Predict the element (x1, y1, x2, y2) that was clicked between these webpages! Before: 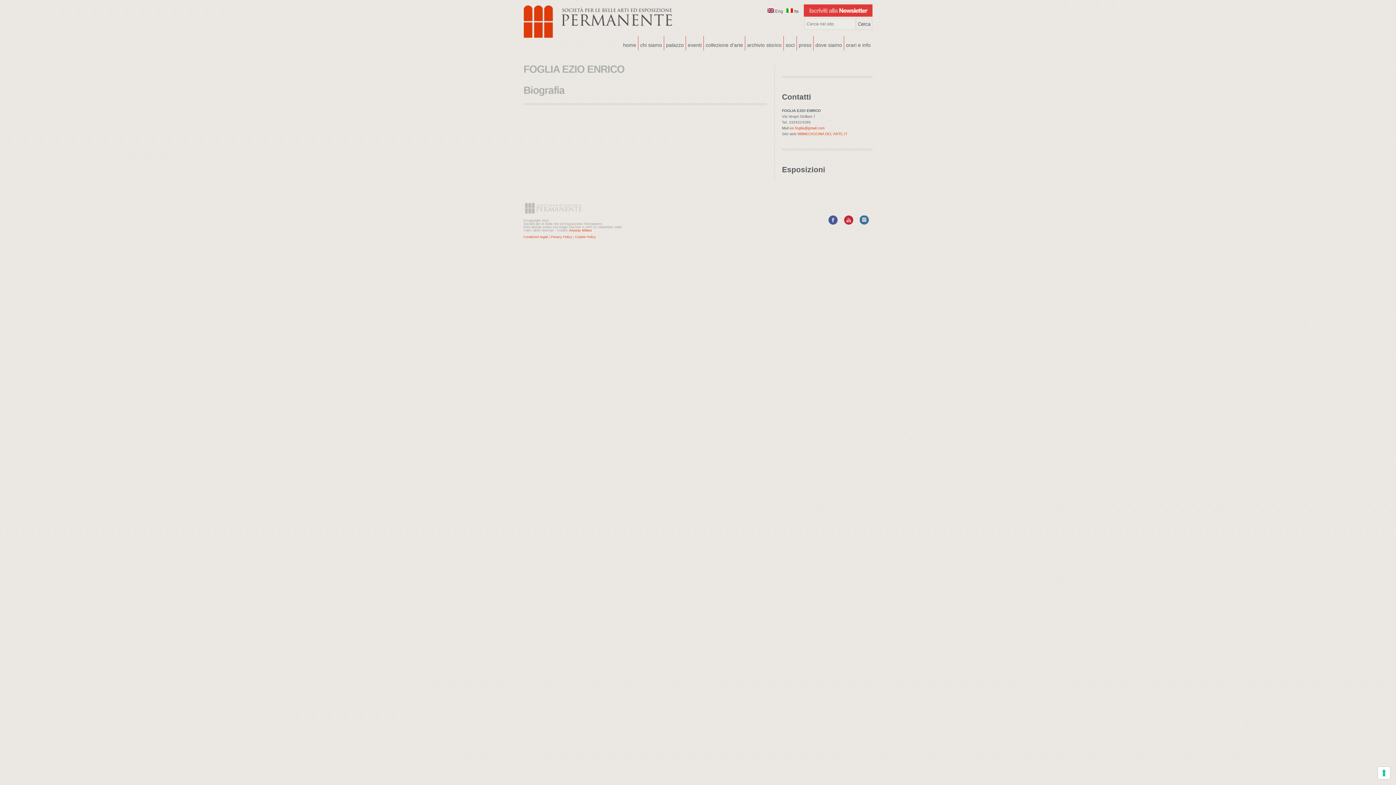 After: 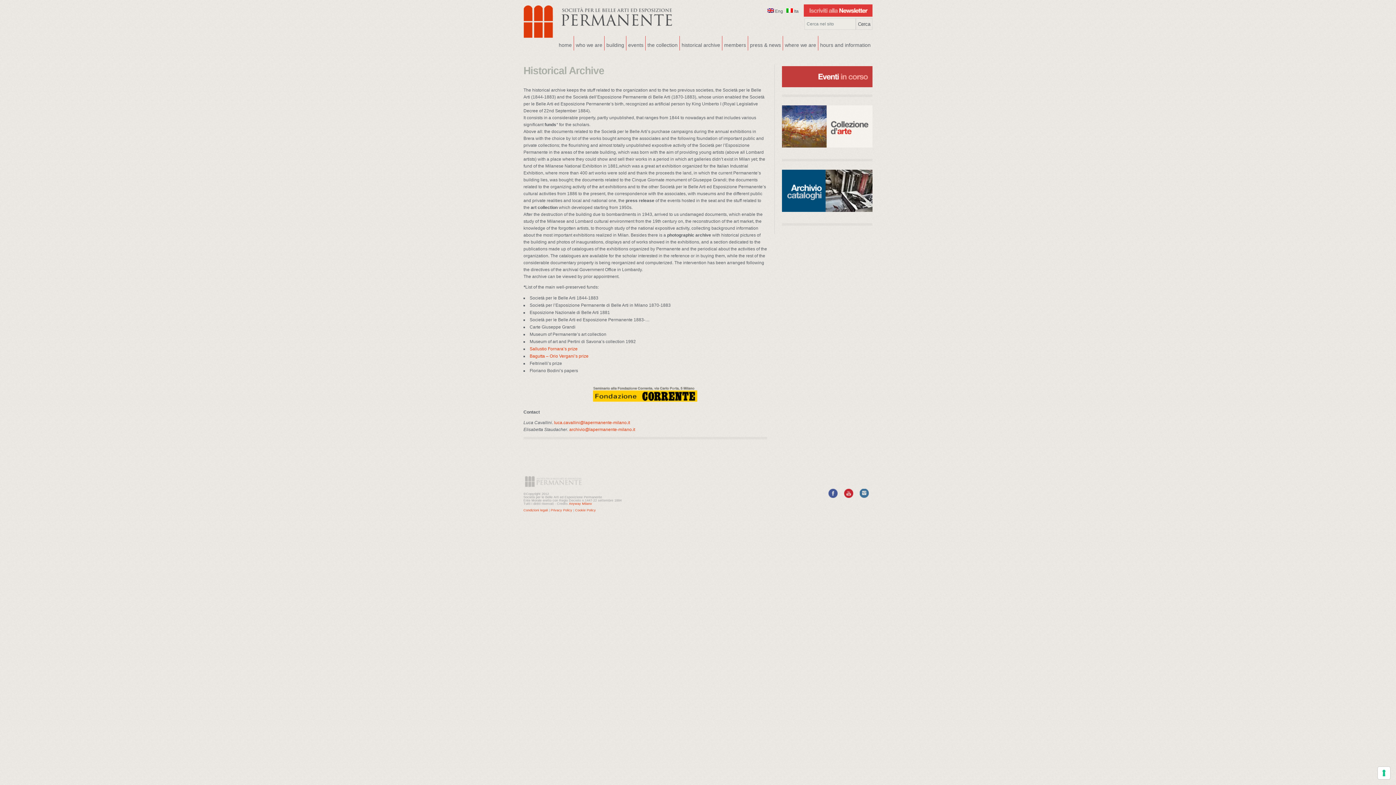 Action: bbox: (745, 36, 784, 50) label: archivio storico